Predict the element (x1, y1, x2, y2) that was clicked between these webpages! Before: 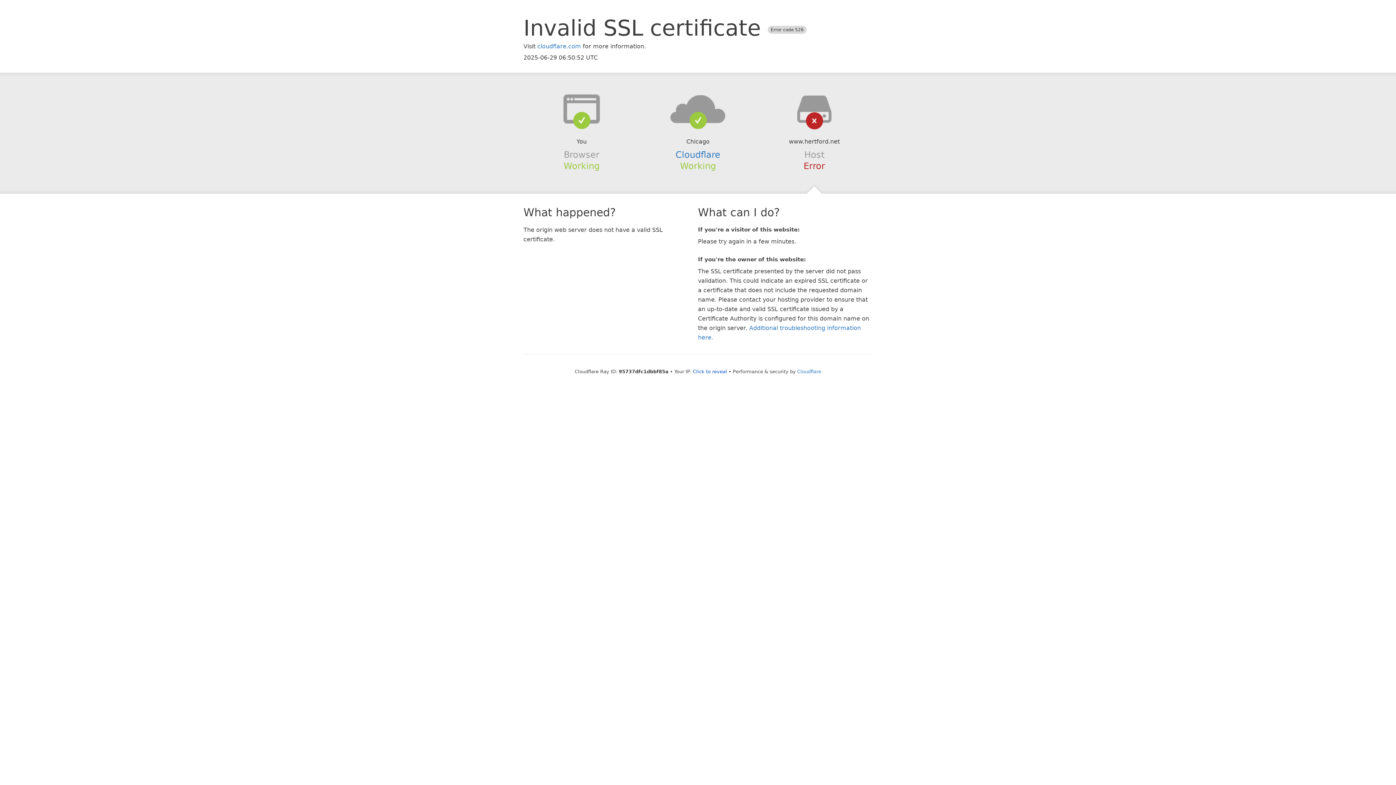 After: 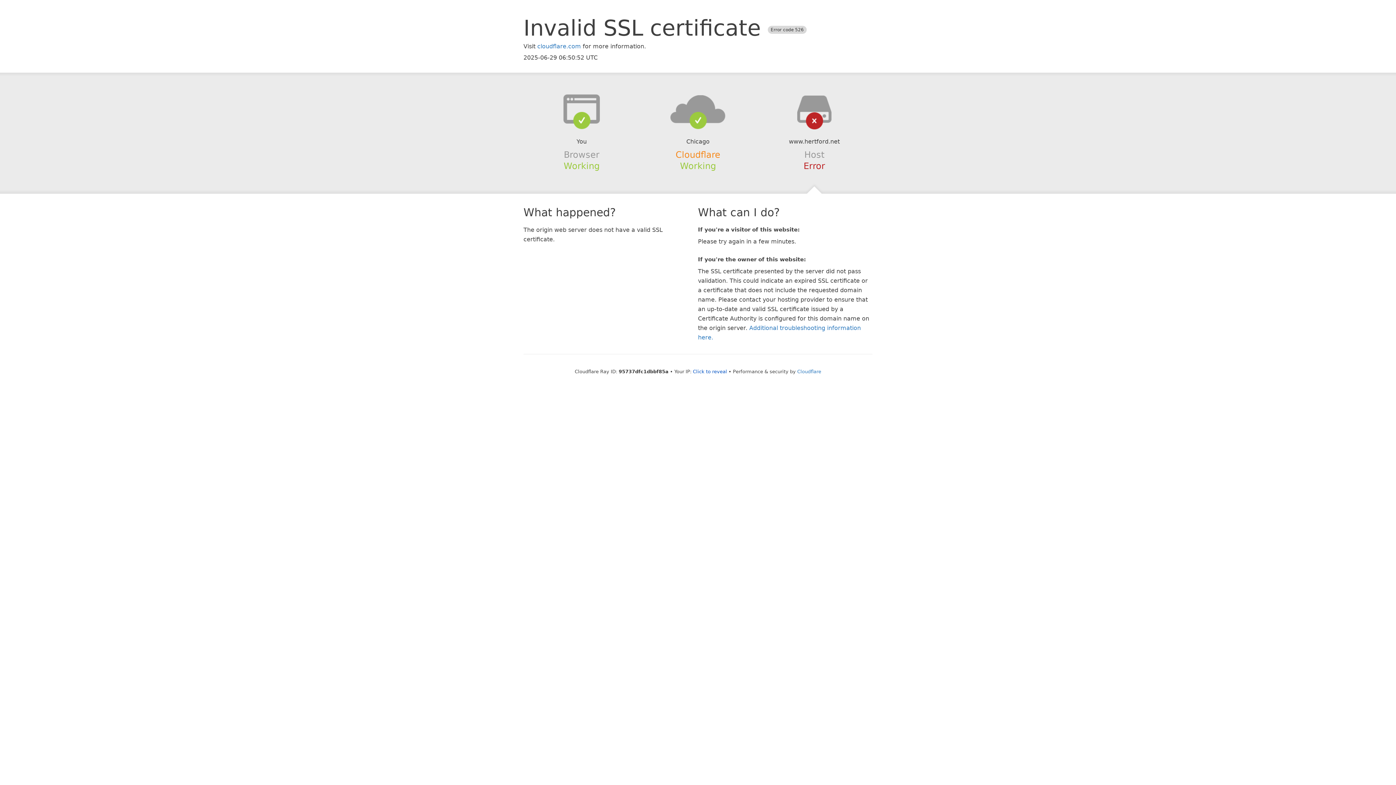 Action: bbox: (675, 149, 720, 159) label: Cloudflare